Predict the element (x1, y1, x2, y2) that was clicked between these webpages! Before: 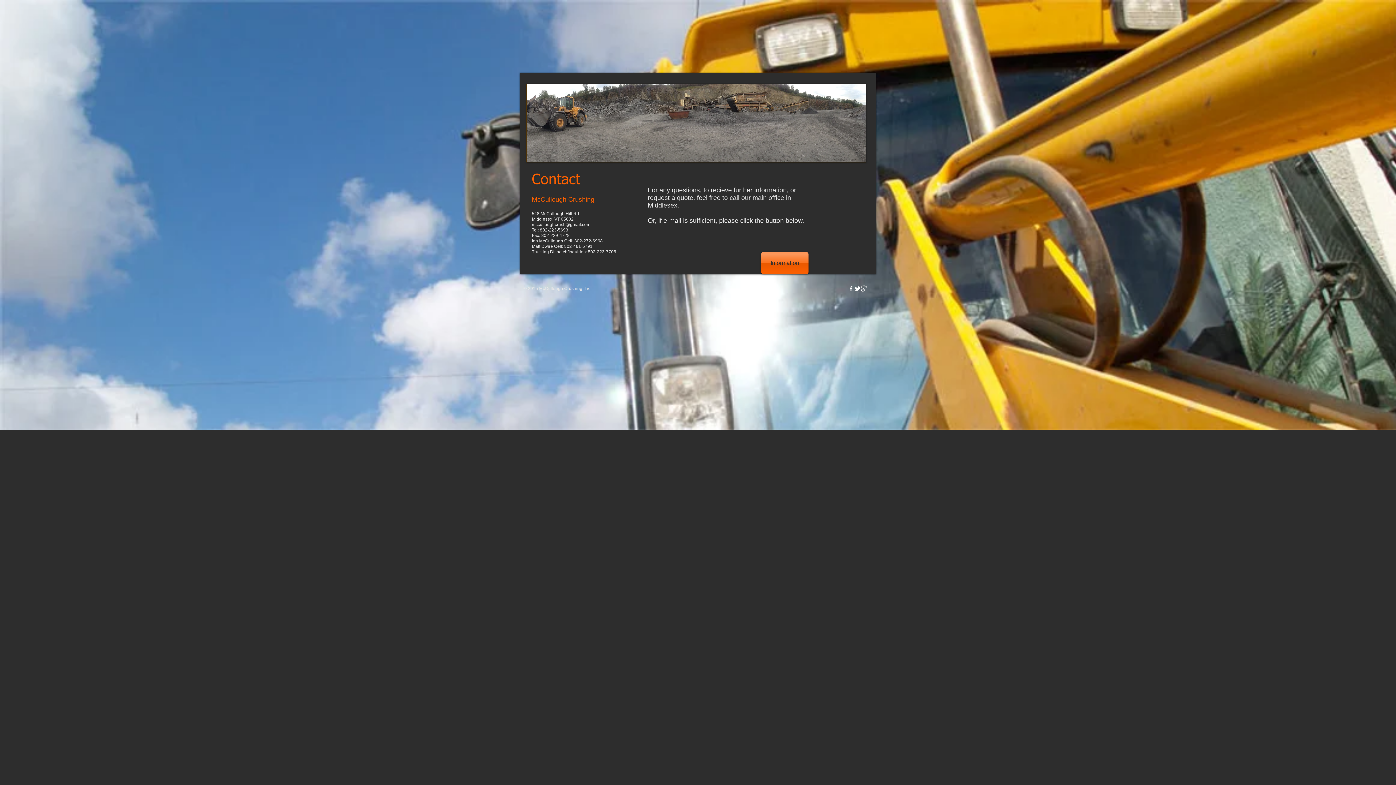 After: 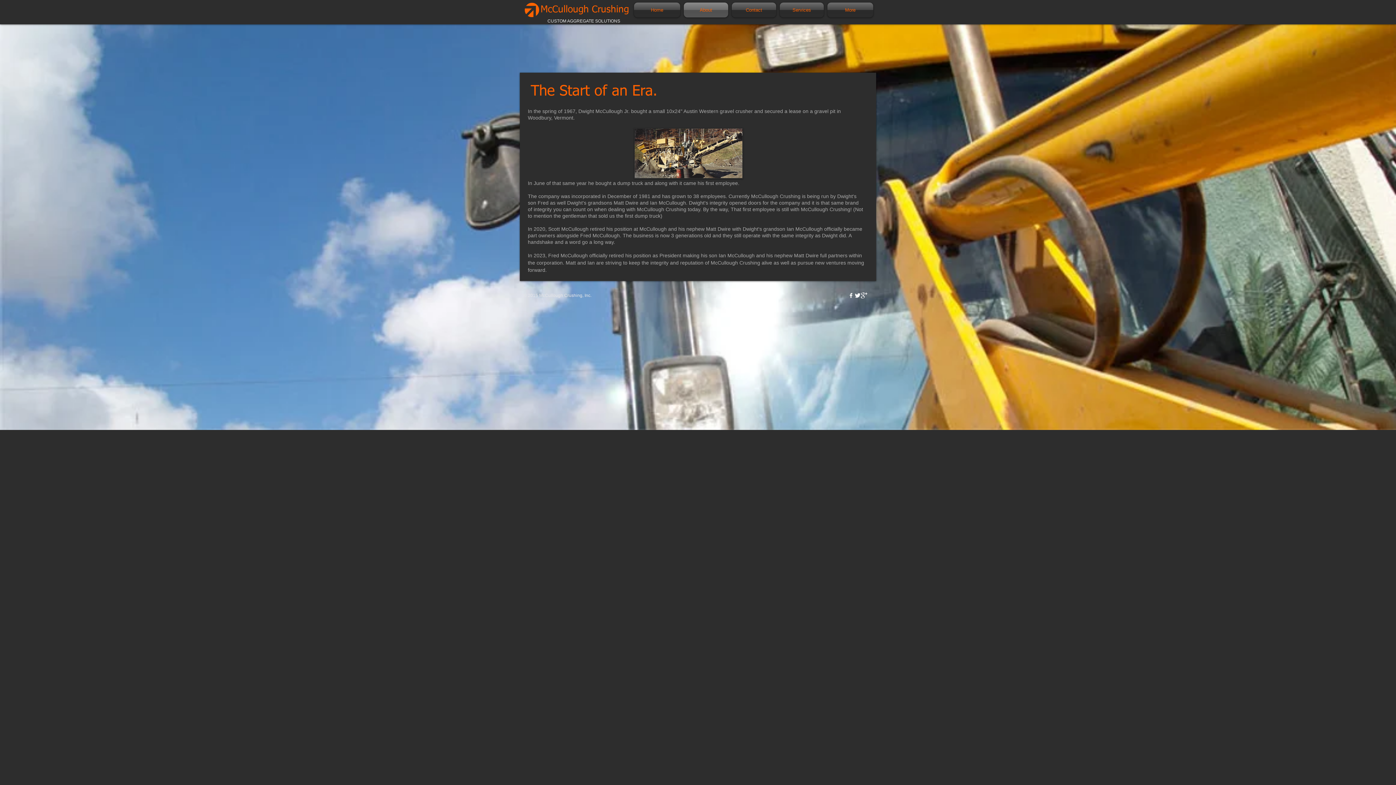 Action: bbox: (682, 2, 730, 17) label: About